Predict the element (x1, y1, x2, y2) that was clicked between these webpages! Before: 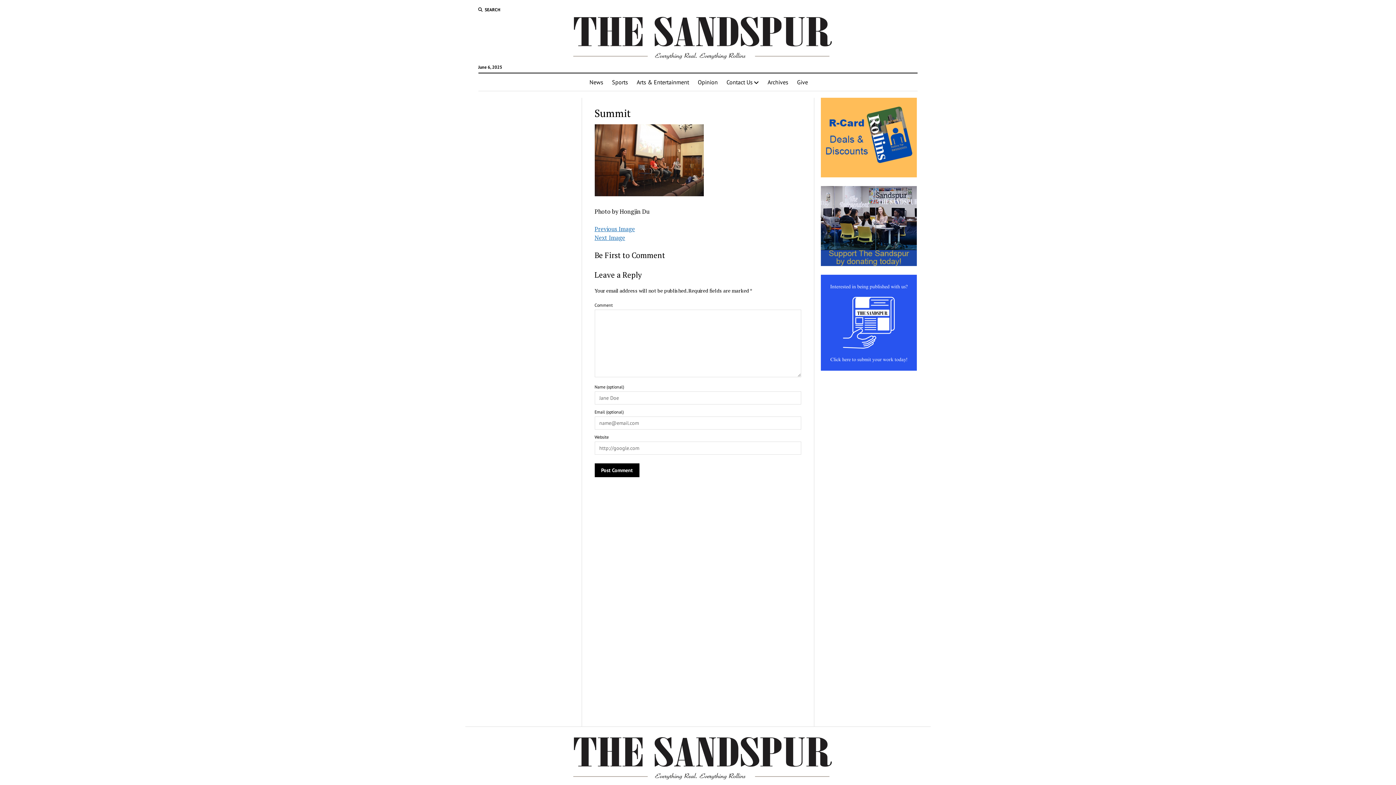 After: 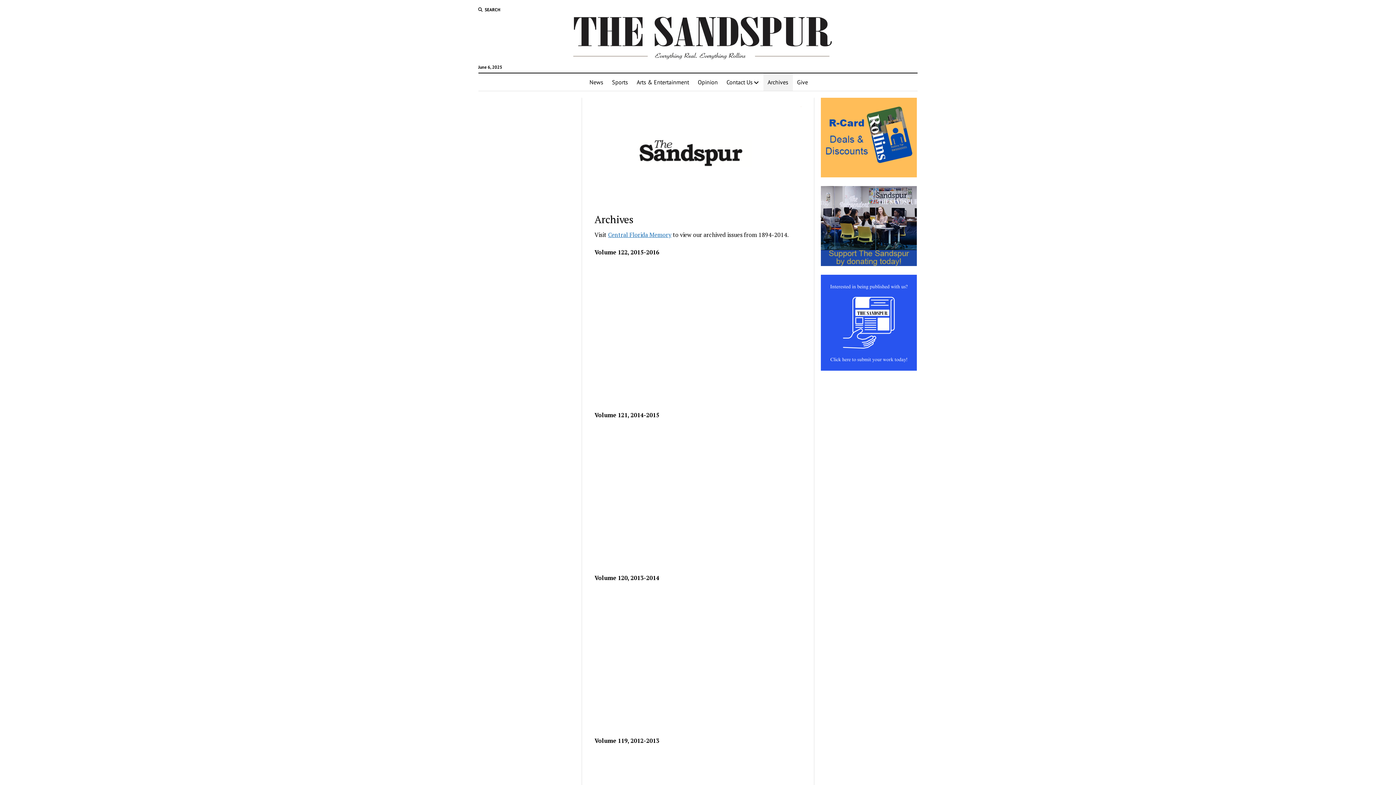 Action: label: Archives bbox: (763, 73, 792, 90)